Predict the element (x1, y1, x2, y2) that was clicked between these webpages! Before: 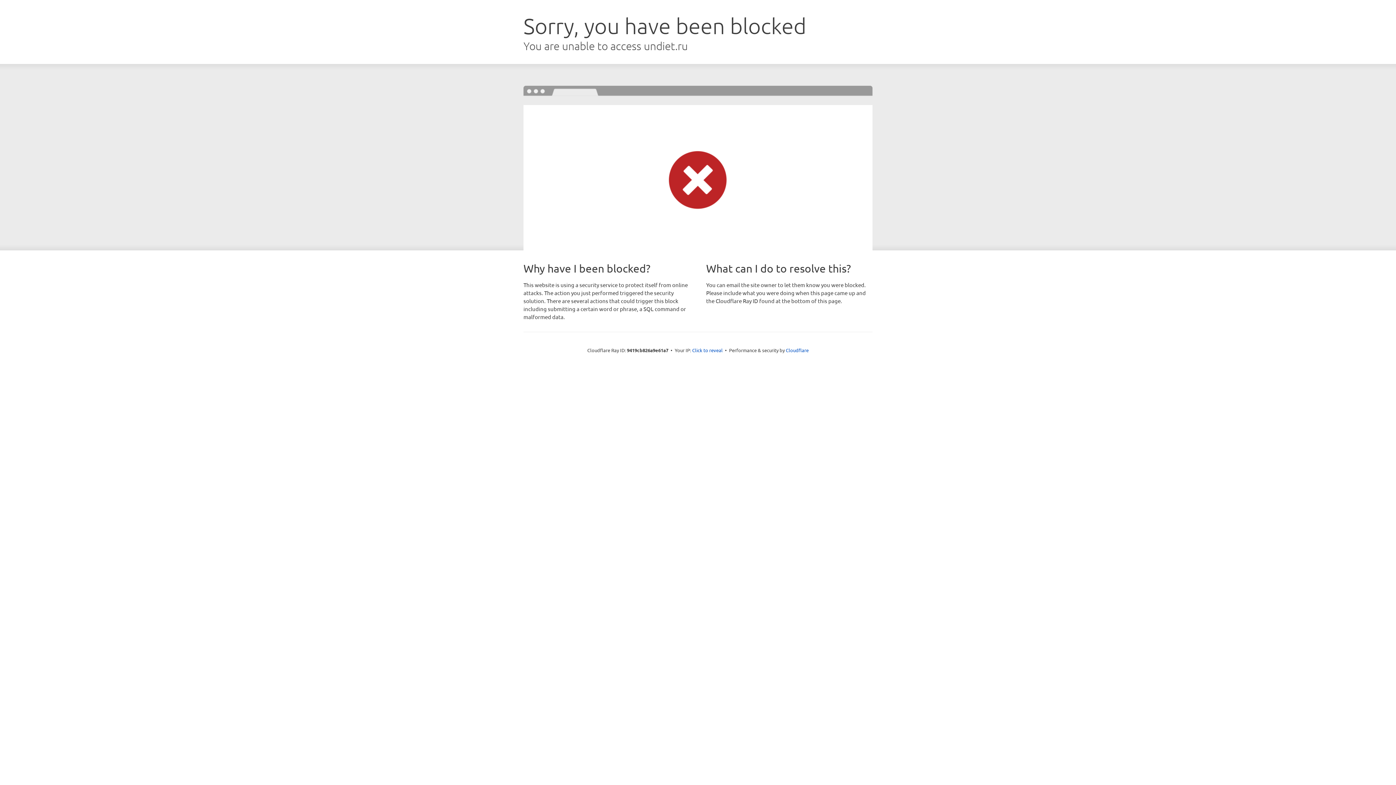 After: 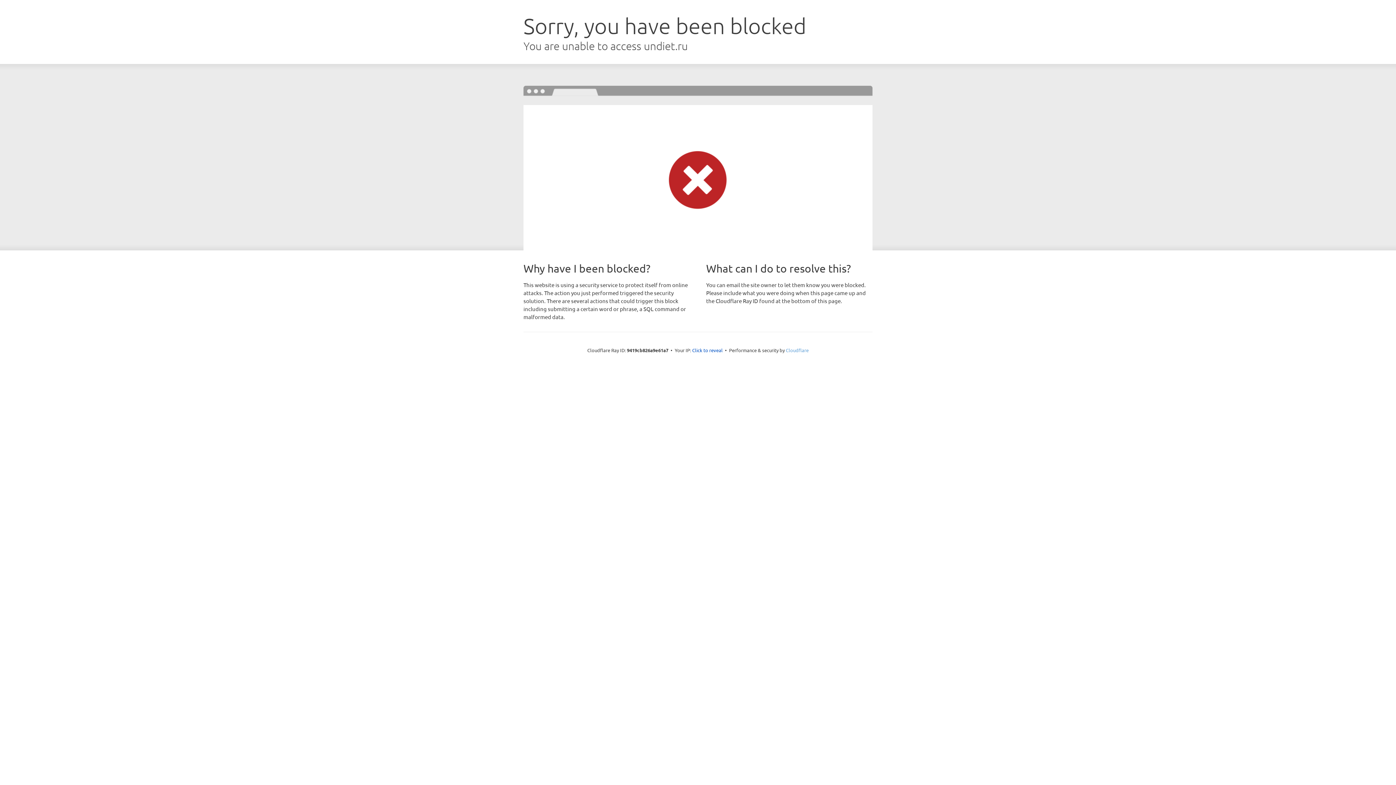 Action: bbox: (786, 347, 808, 353) label: Cloudflare